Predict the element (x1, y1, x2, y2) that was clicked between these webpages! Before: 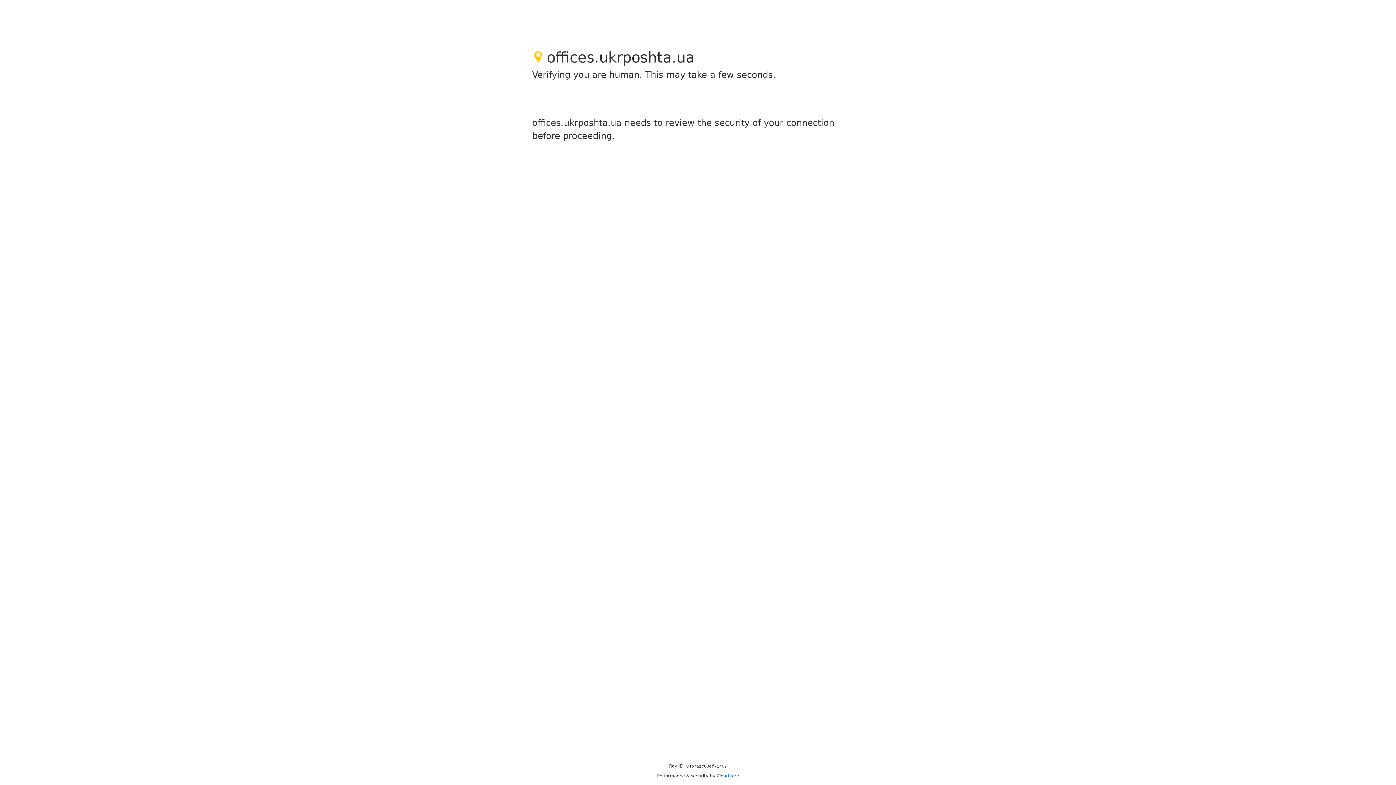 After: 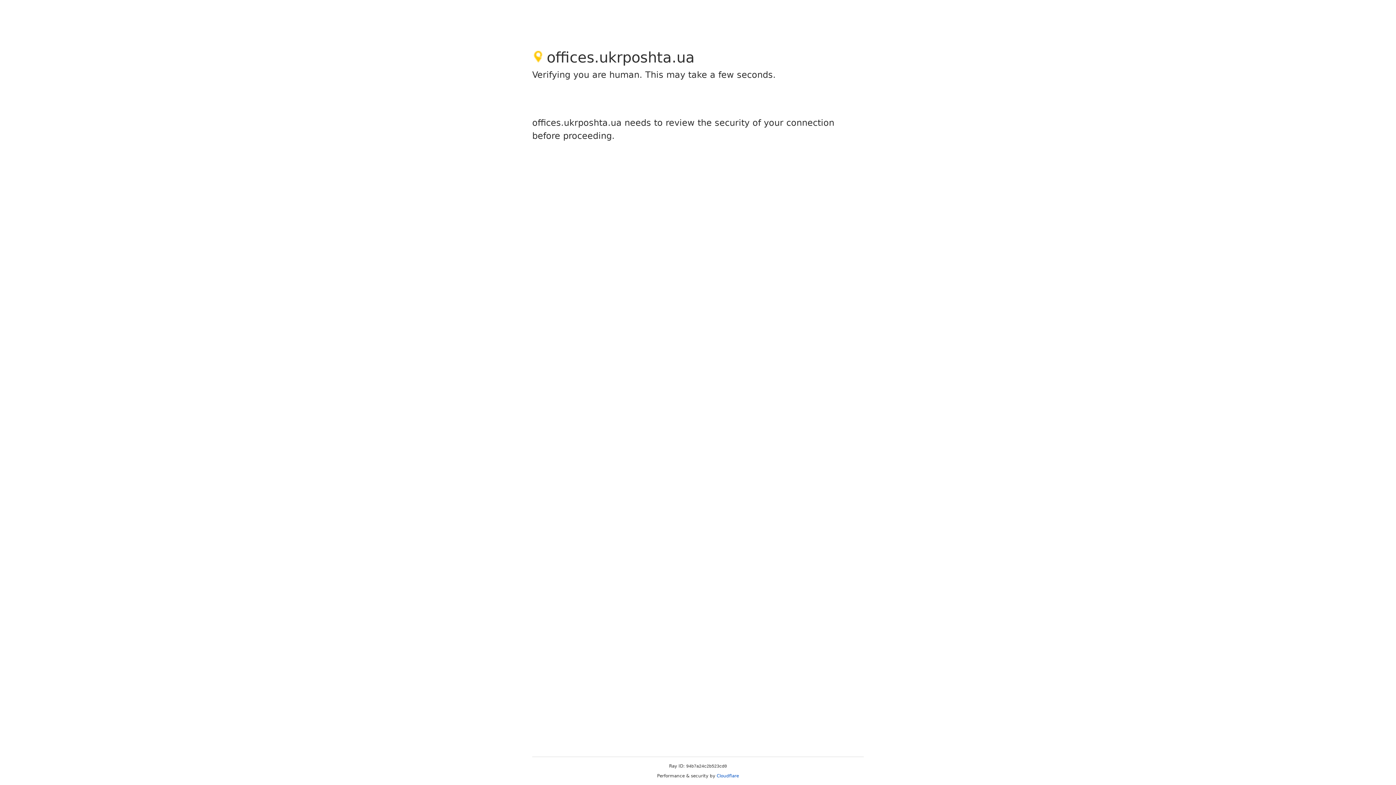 Action: bbox: (716, 773, 739, 778) label: Cloudflare